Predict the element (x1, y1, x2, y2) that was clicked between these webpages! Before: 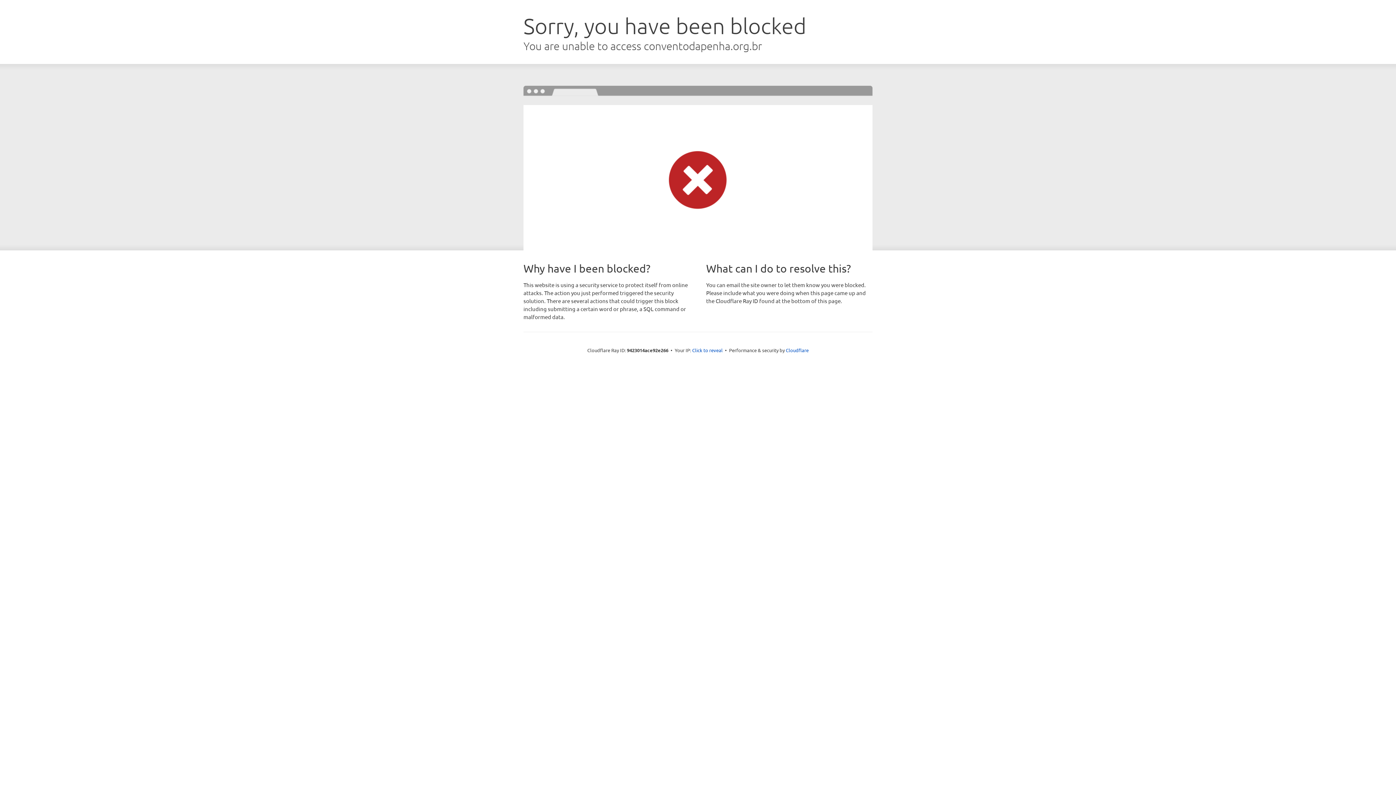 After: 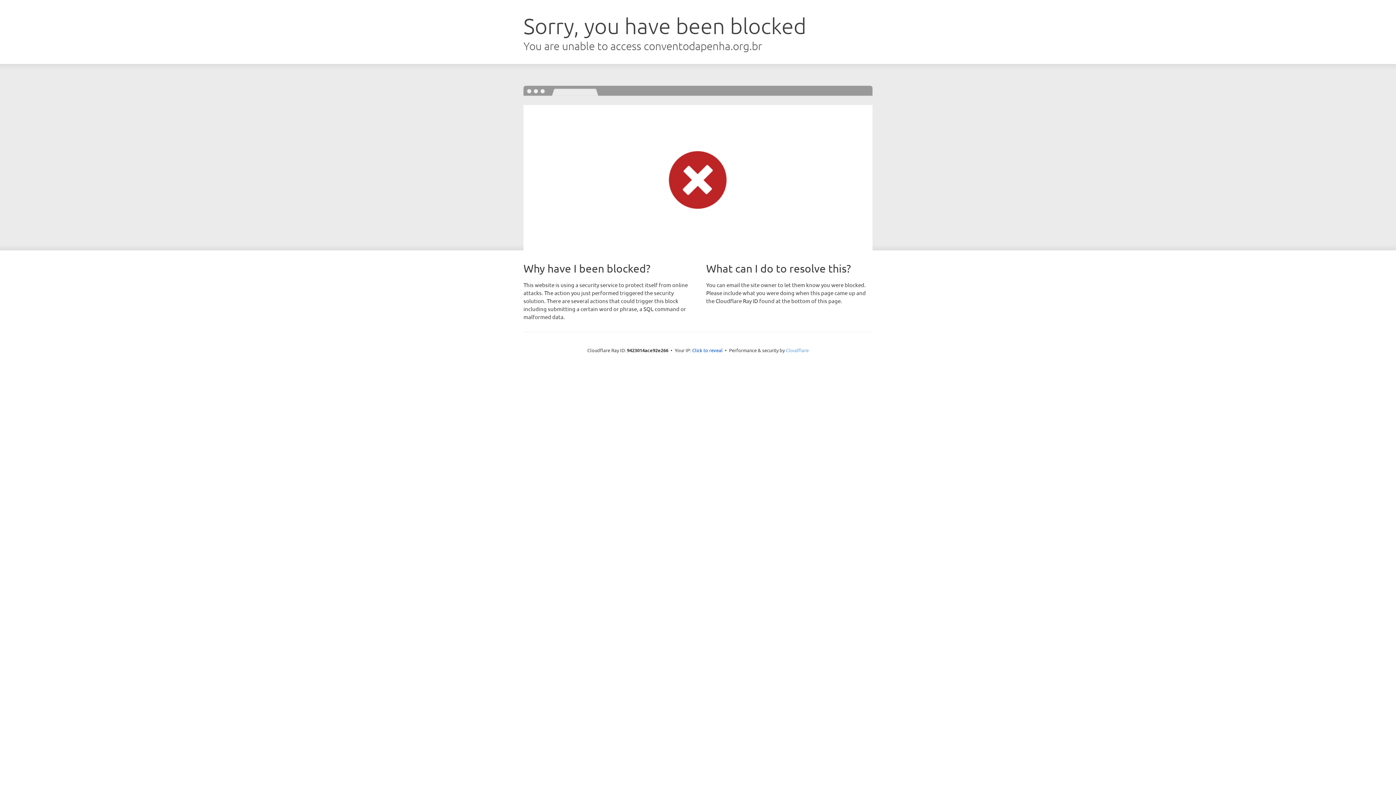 Action: bbox: (786, 347, 808, 353) label: Cloudflare